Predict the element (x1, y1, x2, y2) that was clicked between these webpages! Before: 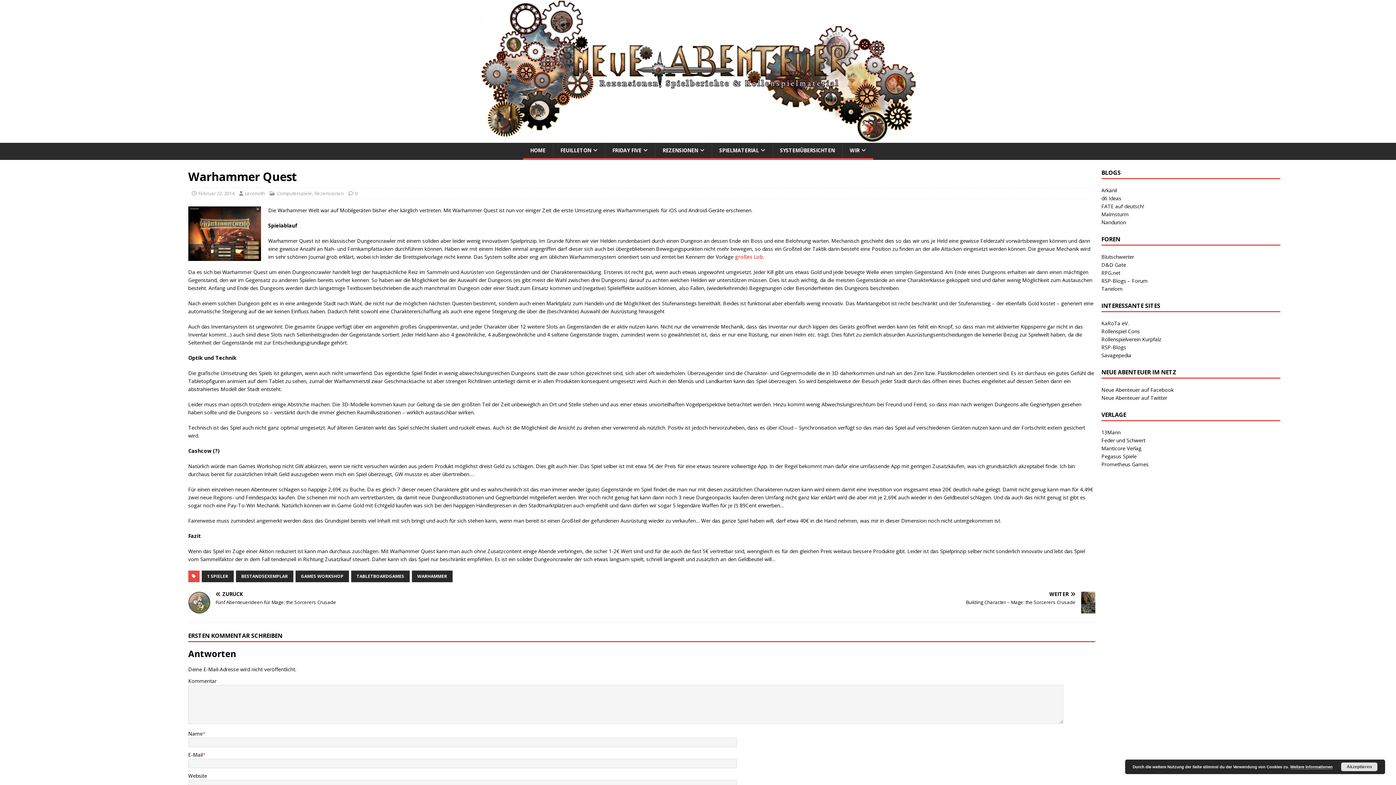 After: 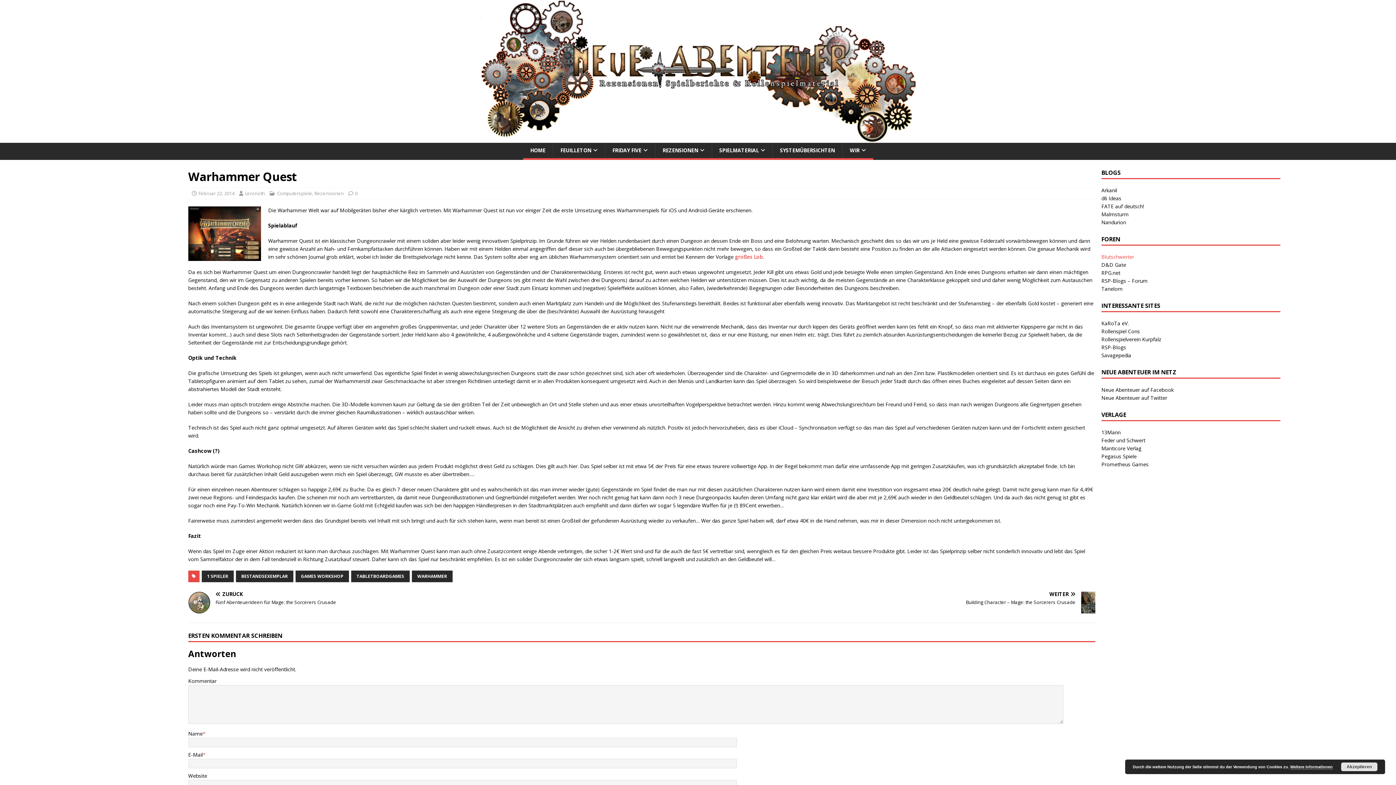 Action: bbox: (1101, 253, 1134, 260) label: Blutschwerter